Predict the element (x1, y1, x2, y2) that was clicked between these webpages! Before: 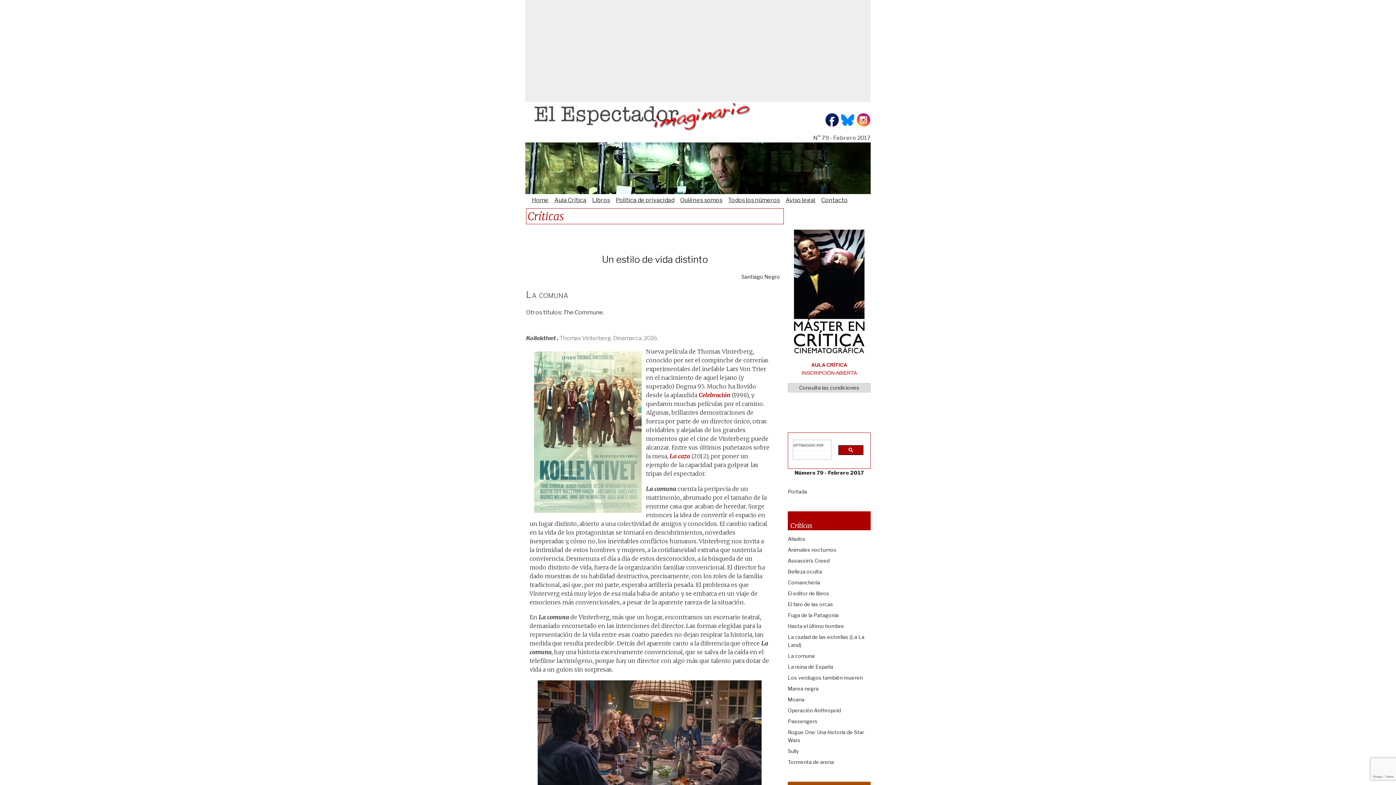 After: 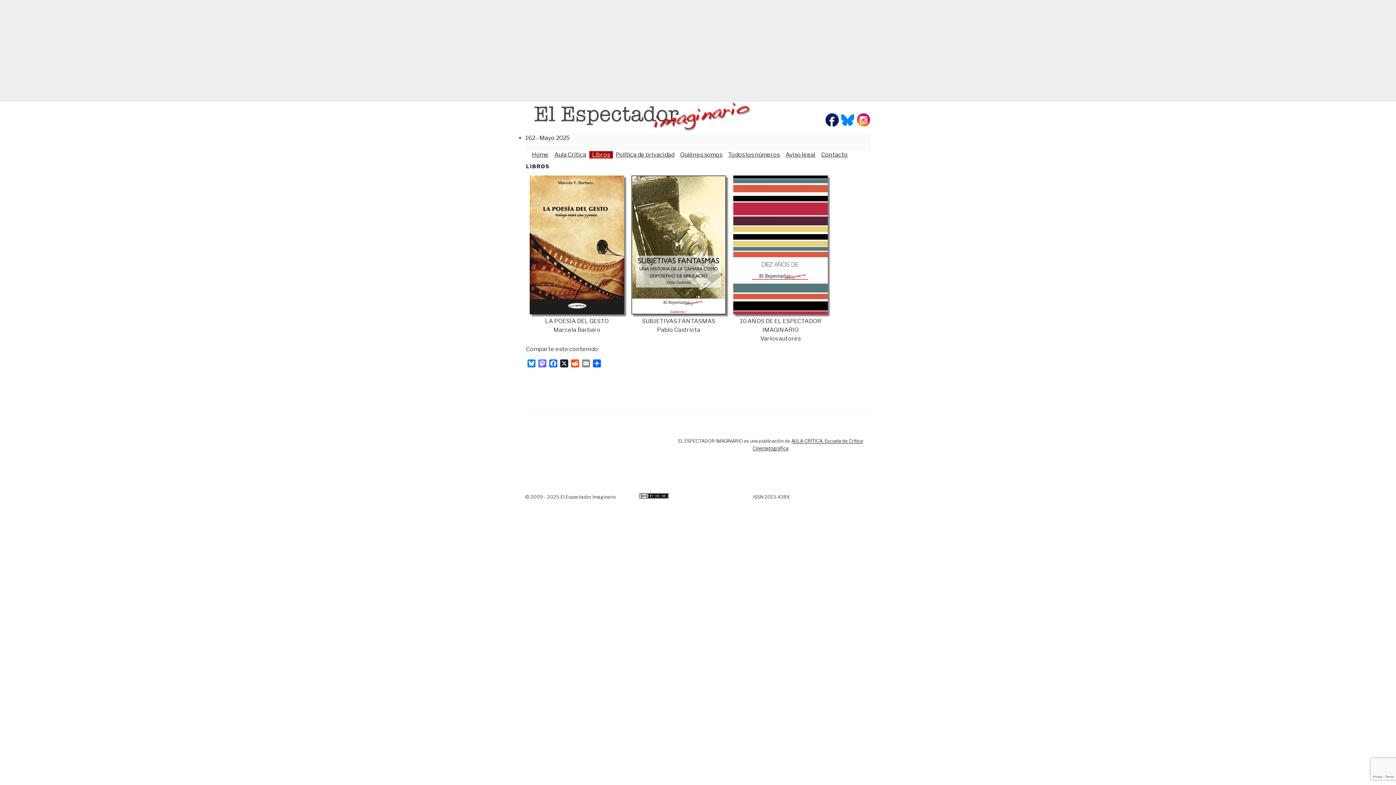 Action: label: Libros bbox: (589, 196, 613, 204)